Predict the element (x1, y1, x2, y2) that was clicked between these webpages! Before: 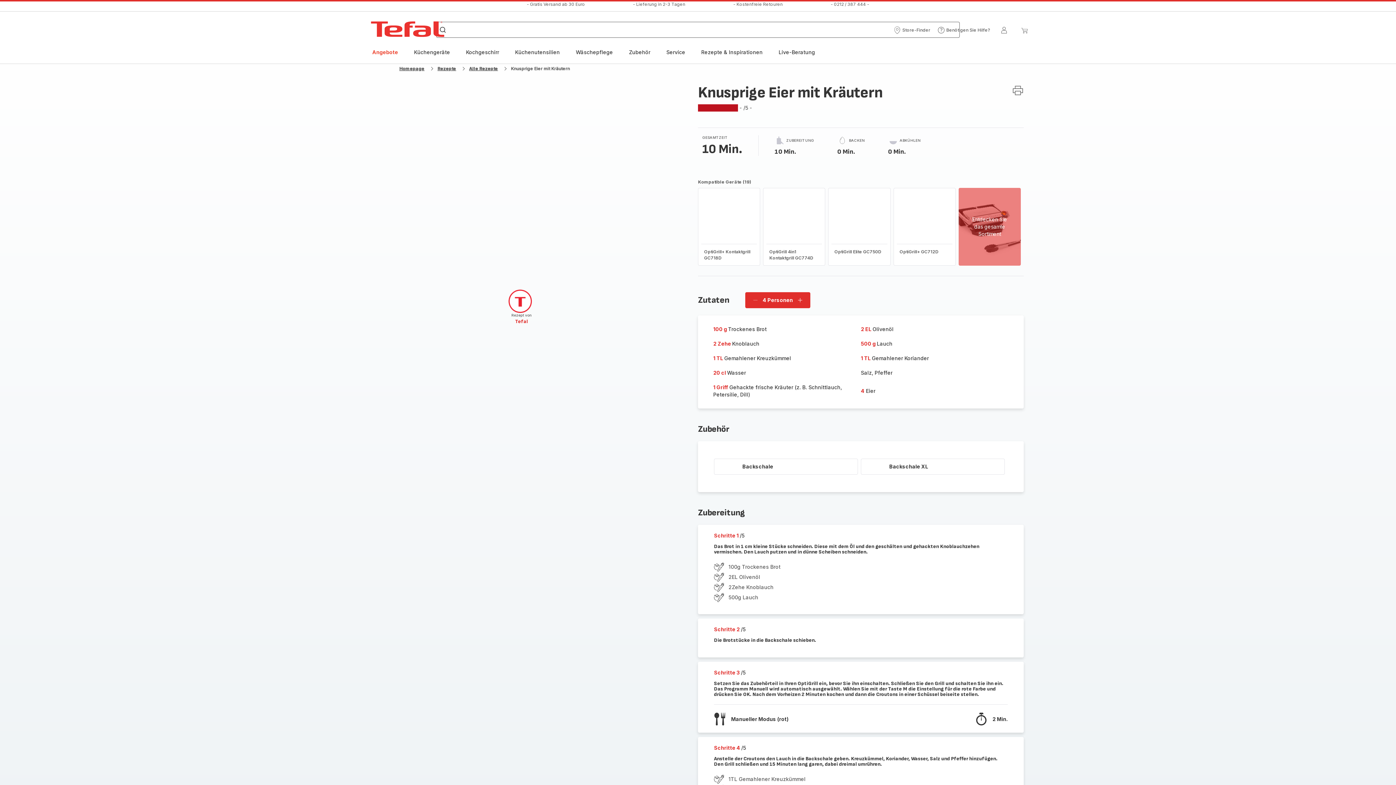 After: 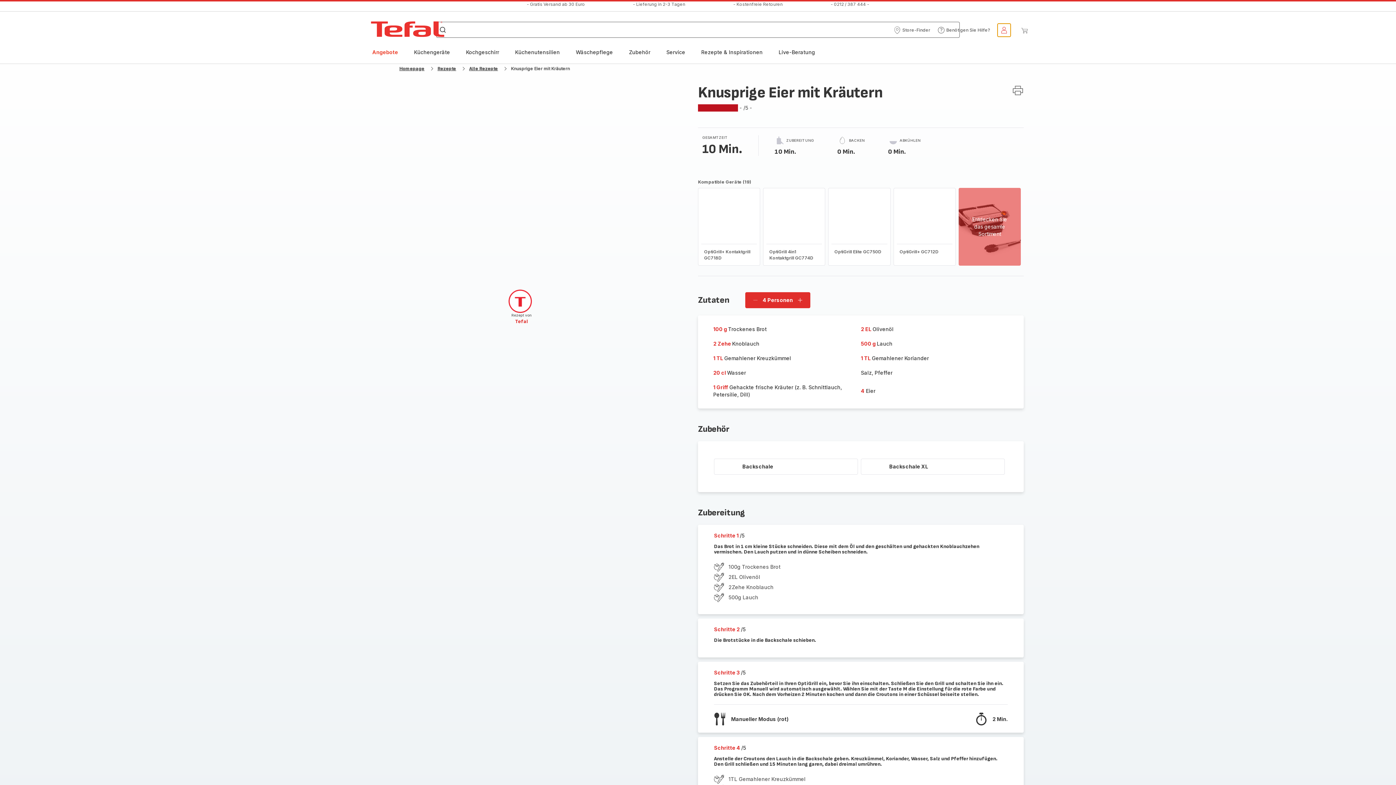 Action: bbox: (997, 23, 1010, 36) label: Mein Konto